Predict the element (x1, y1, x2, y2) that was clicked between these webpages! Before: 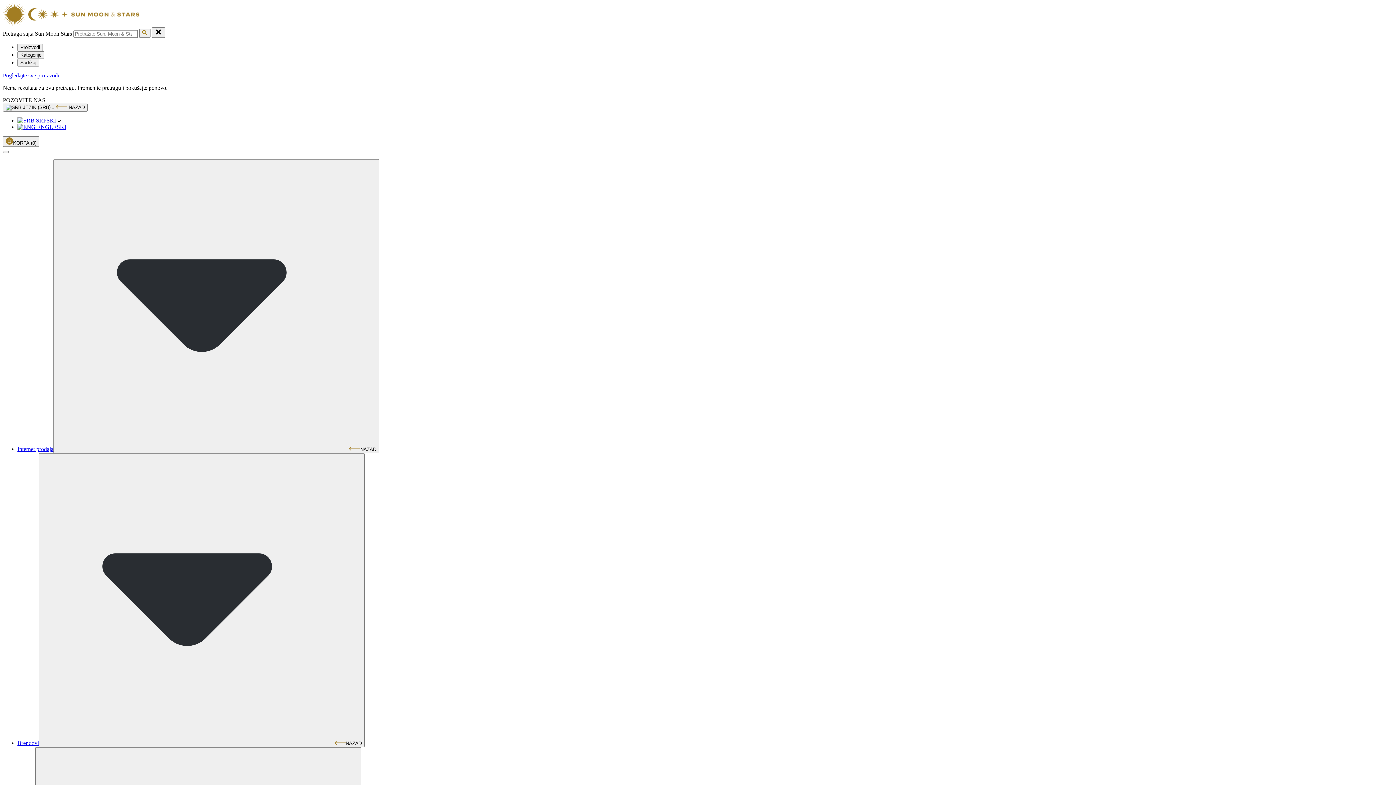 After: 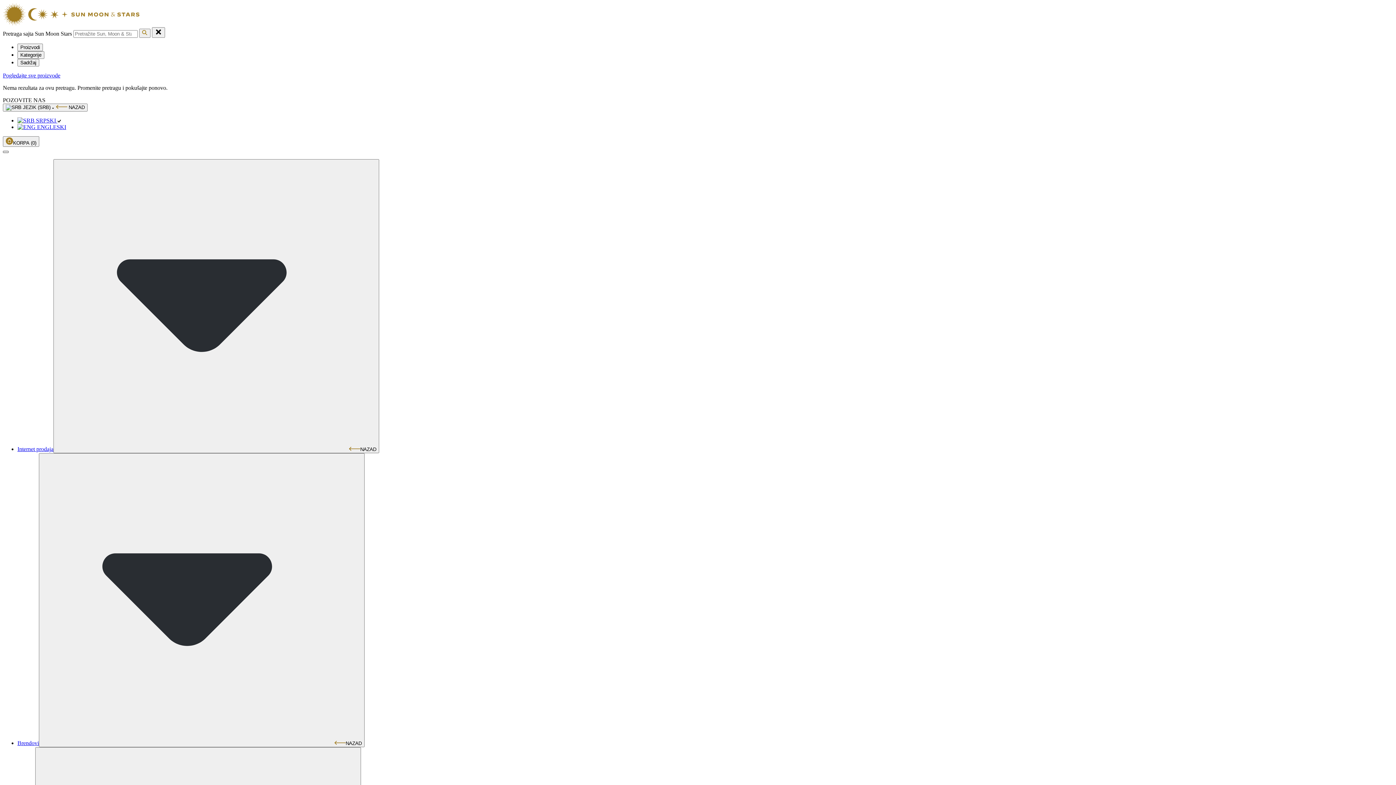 Action: bbox: (2, 150, 8, 153) label: toggle navigation